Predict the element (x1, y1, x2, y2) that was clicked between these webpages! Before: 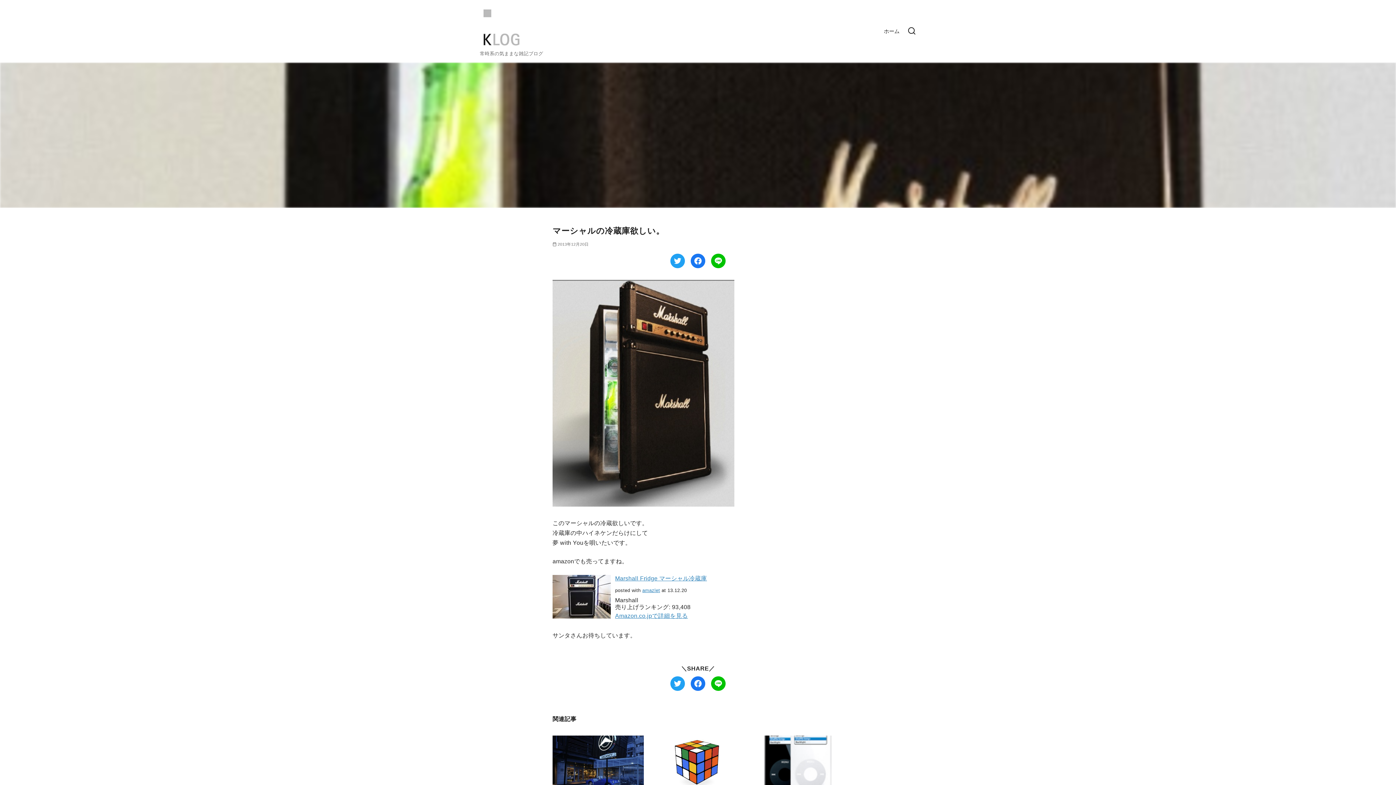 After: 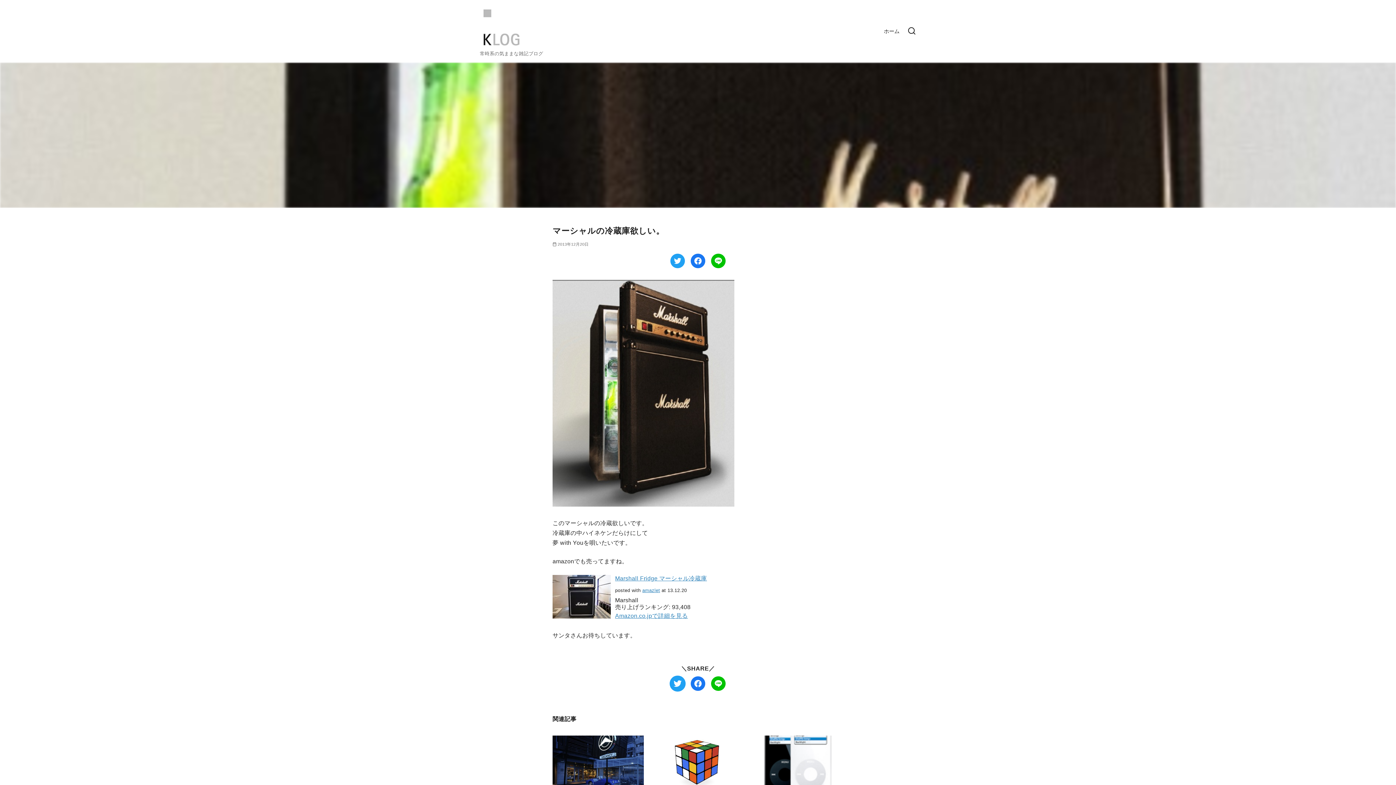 Action: bbox: (670, 676, 685, 691)